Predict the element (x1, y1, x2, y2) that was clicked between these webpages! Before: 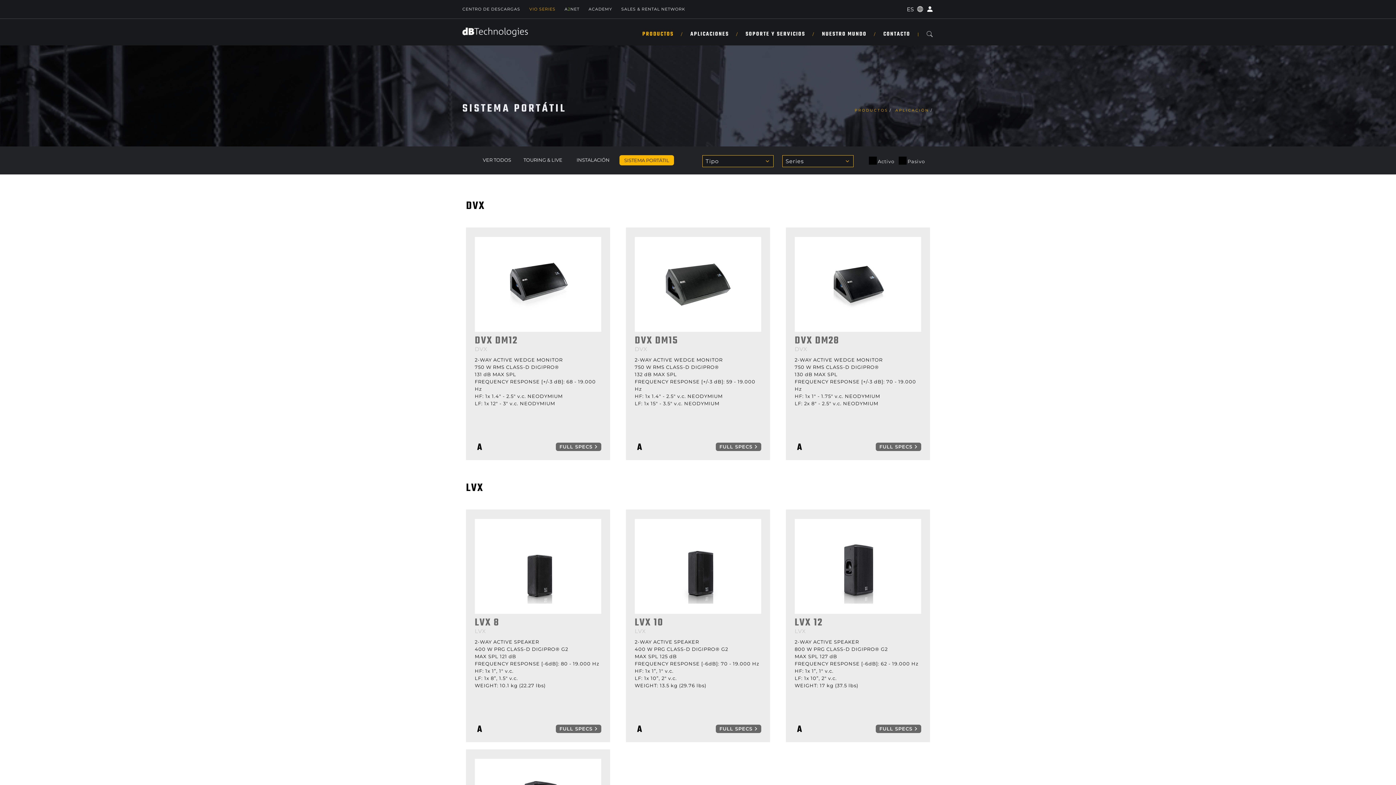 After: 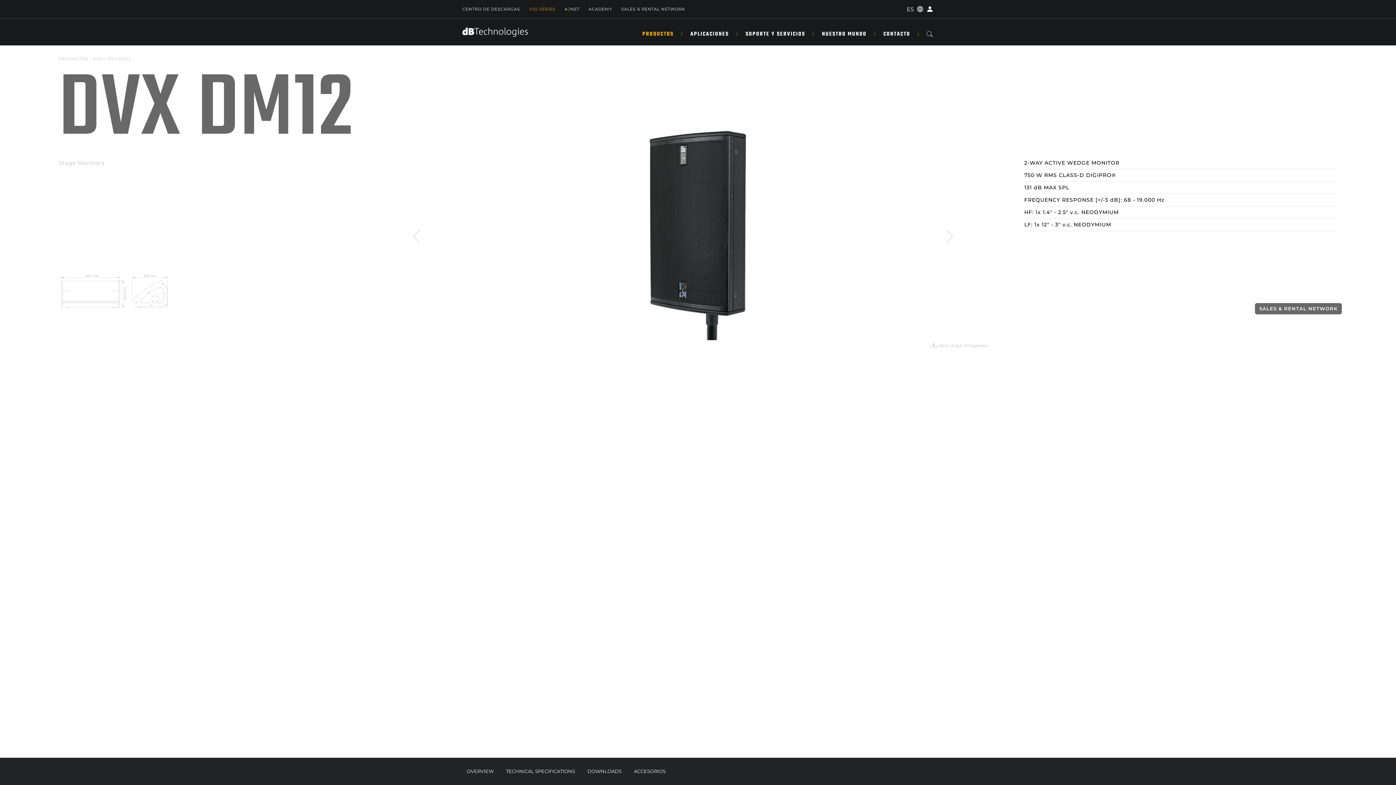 Action: label: FULL SPECS  bbox: (556, 442, 601, 451)